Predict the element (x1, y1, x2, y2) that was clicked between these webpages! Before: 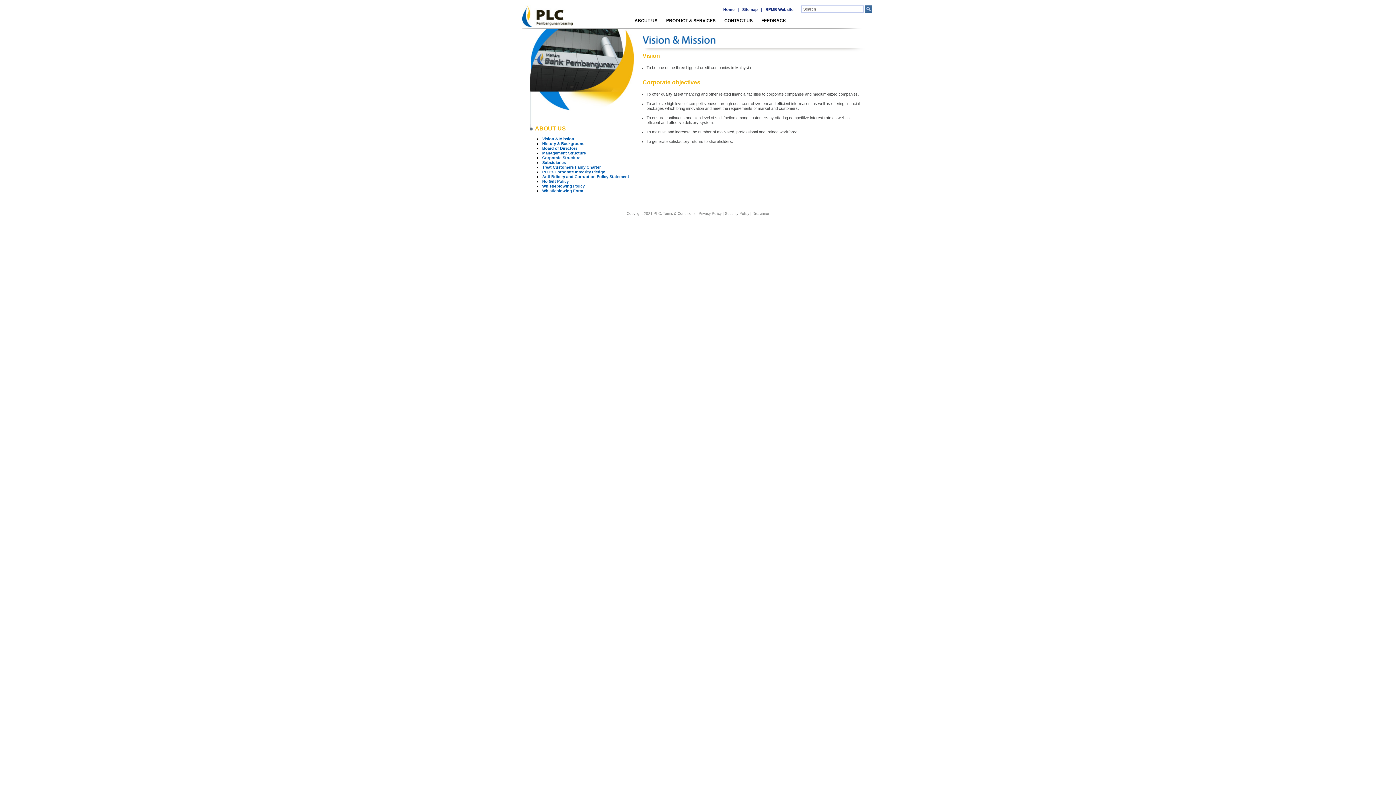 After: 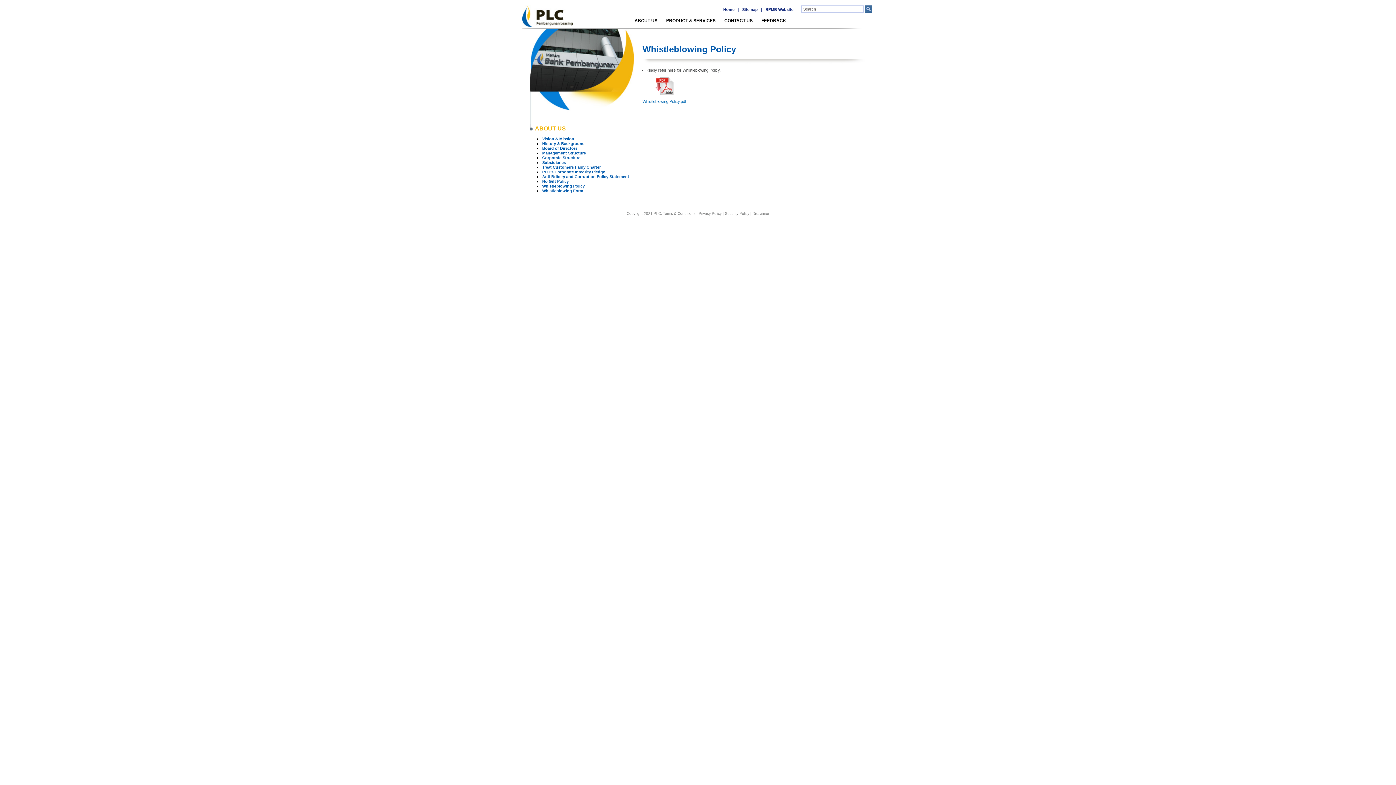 Action: label: Whistleblowing Policy bbox: (536, 184, 629, 188)